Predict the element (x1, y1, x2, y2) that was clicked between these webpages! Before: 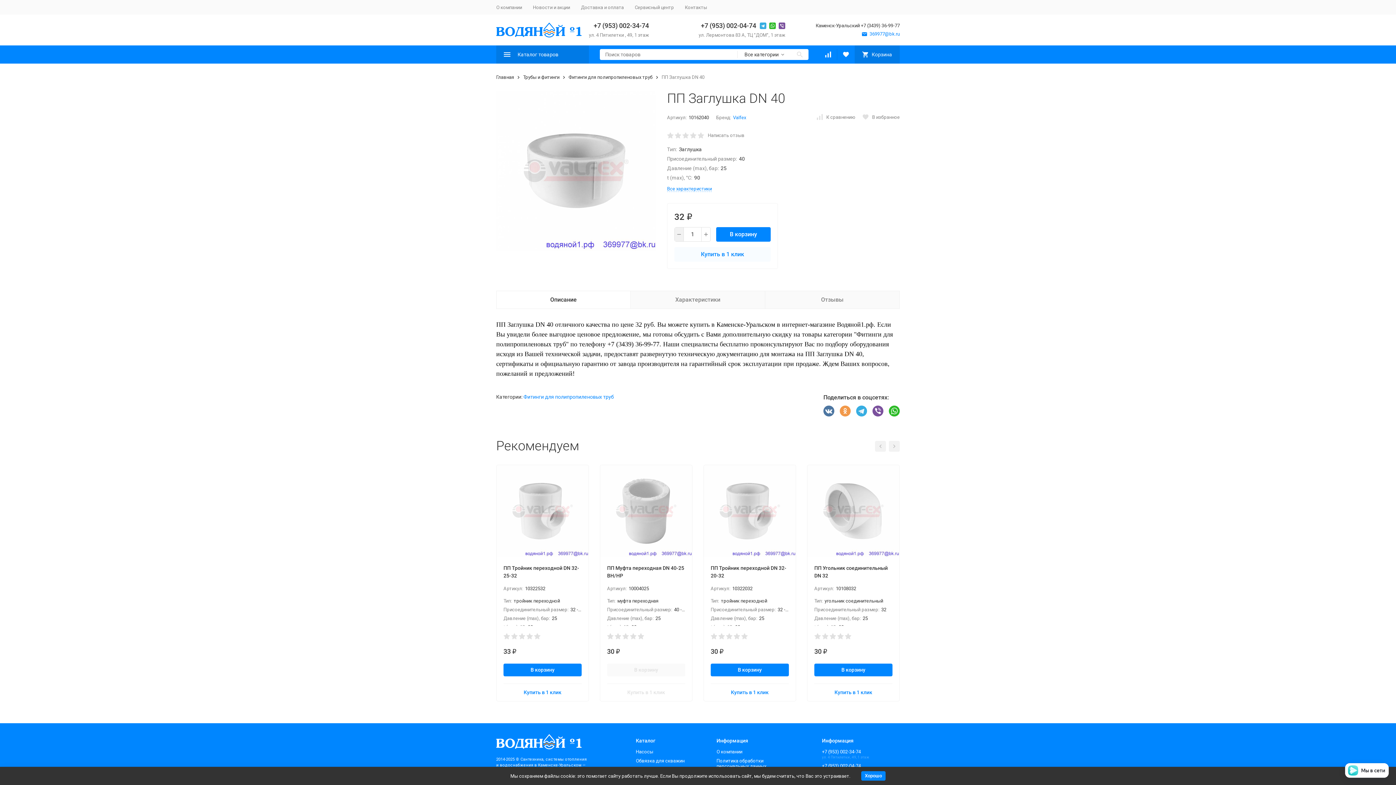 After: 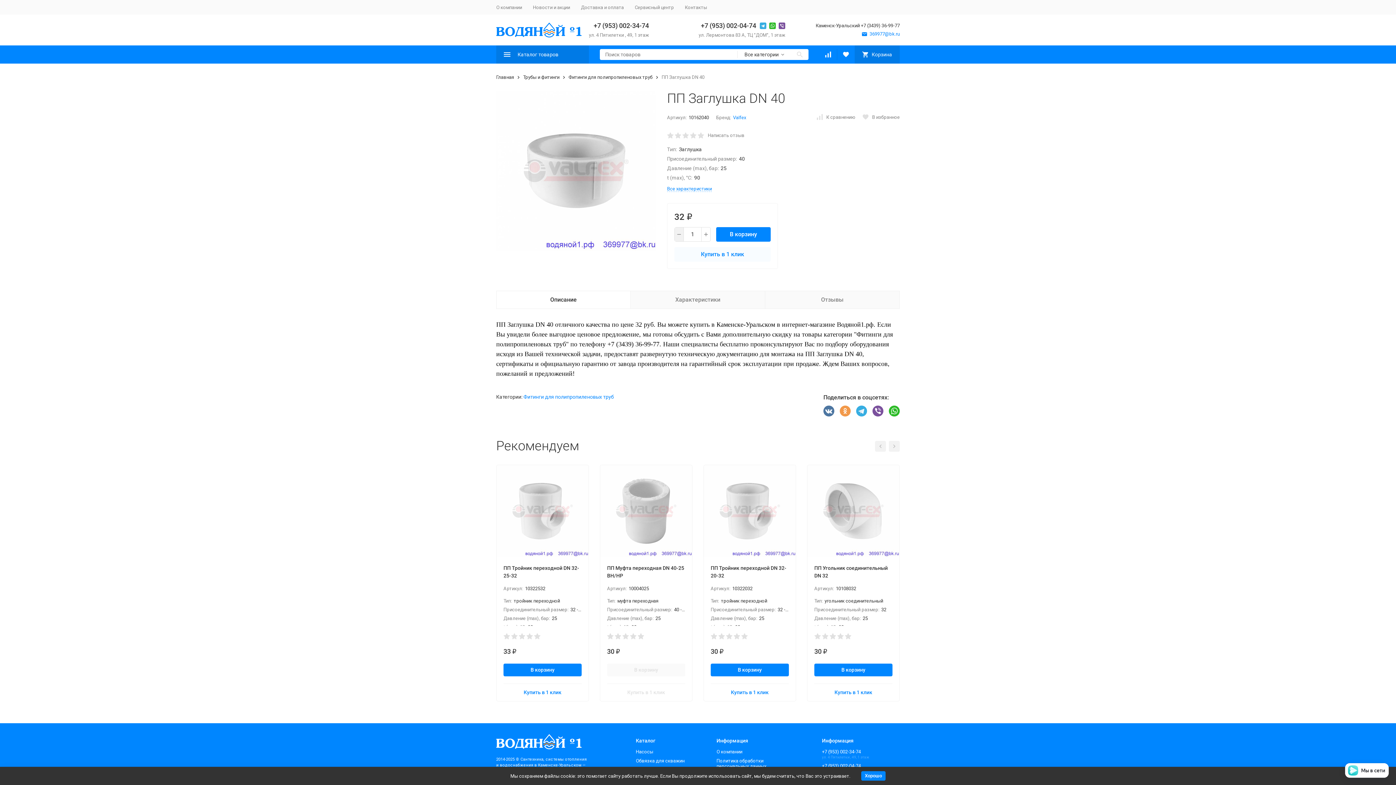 Action: bbox: (872, 405, 883, 416)